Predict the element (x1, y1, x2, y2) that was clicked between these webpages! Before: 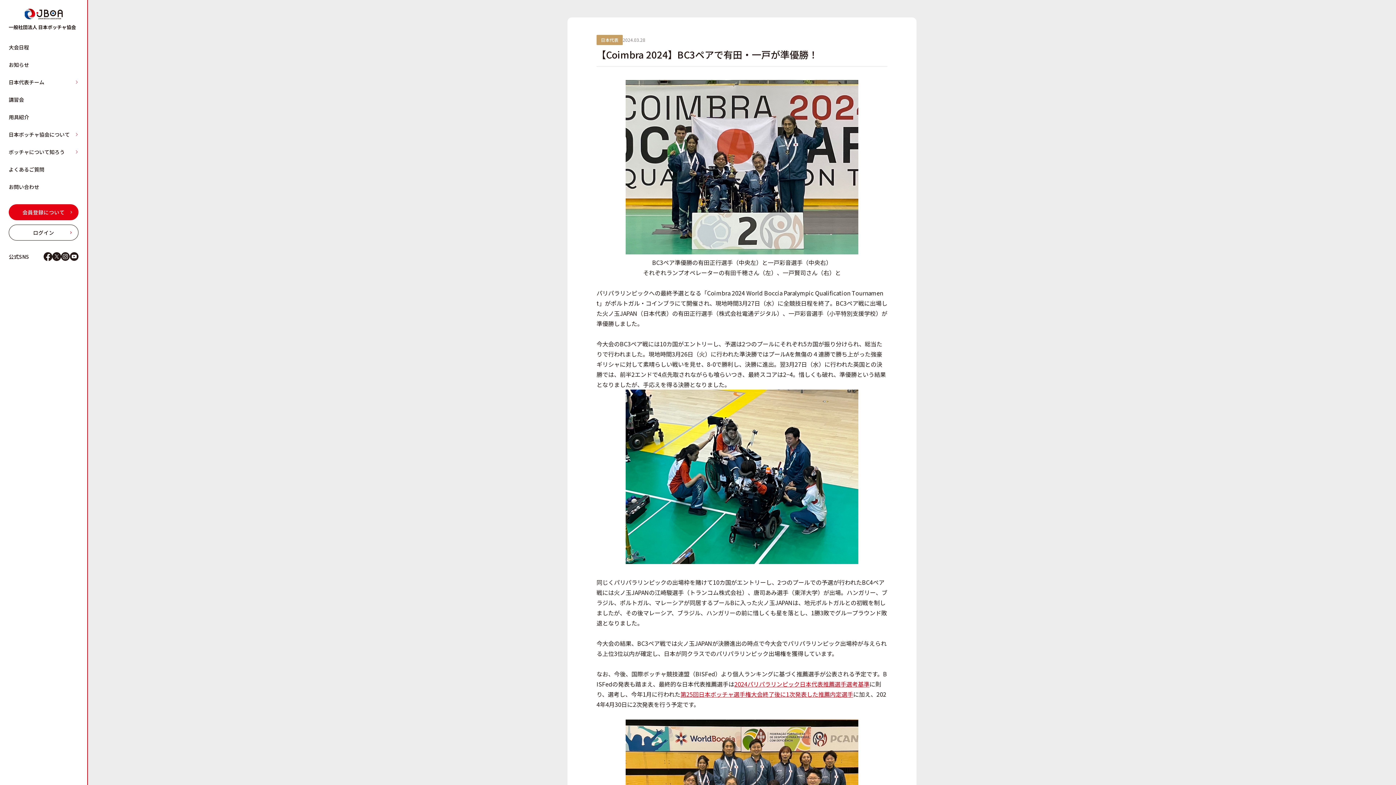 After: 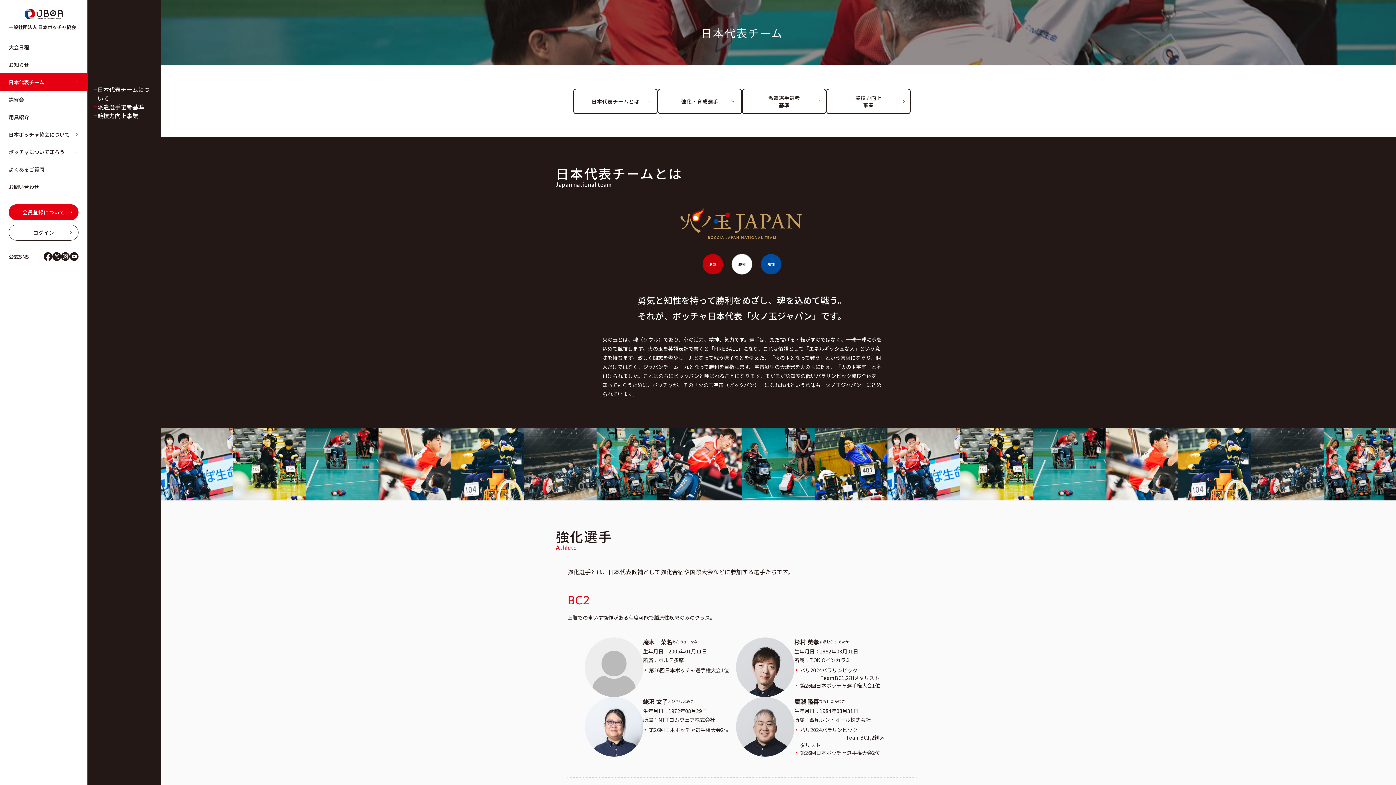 Action: label: 日本代表チーム bbox: (0, 73, 87, 90)